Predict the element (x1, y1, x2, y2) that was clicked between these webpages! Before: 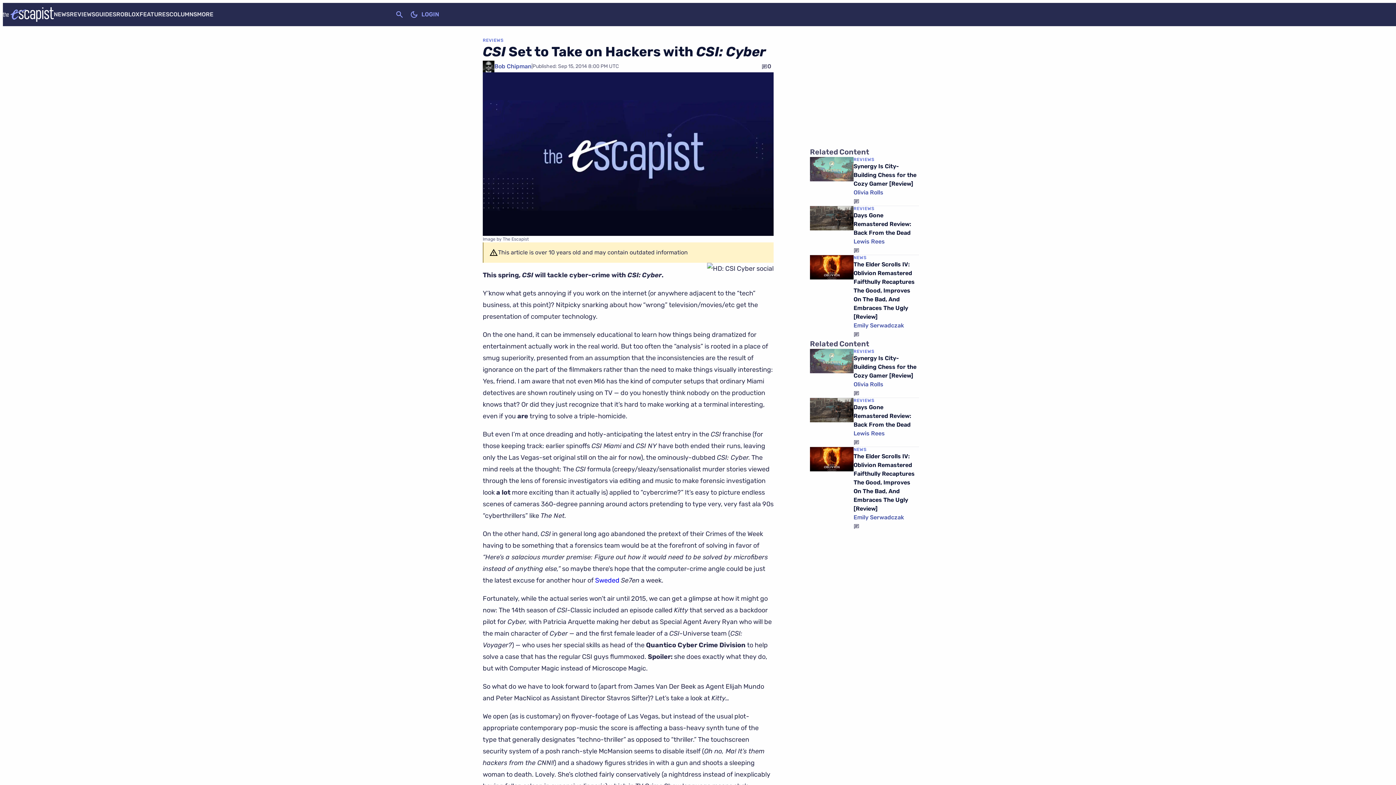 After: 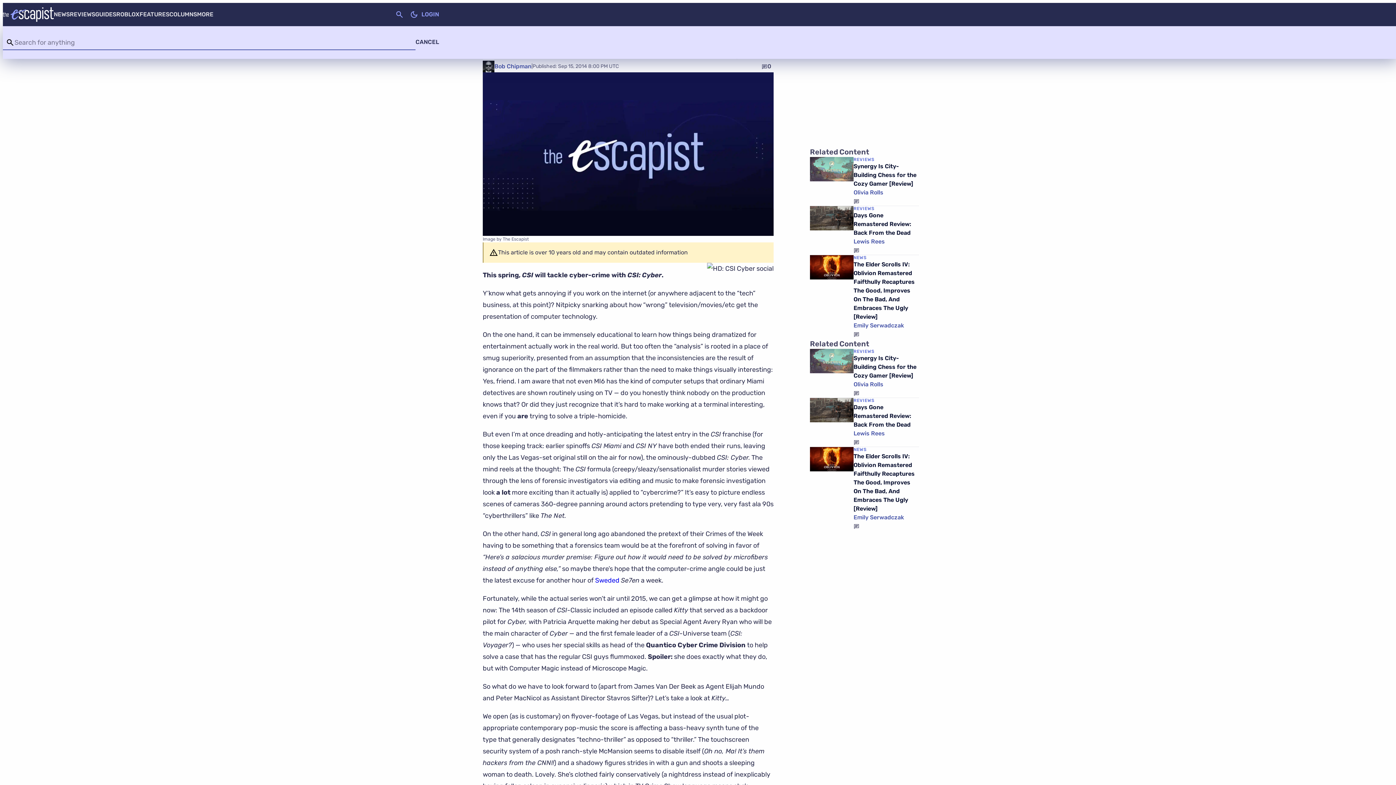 Action: bbox: (392, 7, 407, 21) label: Search